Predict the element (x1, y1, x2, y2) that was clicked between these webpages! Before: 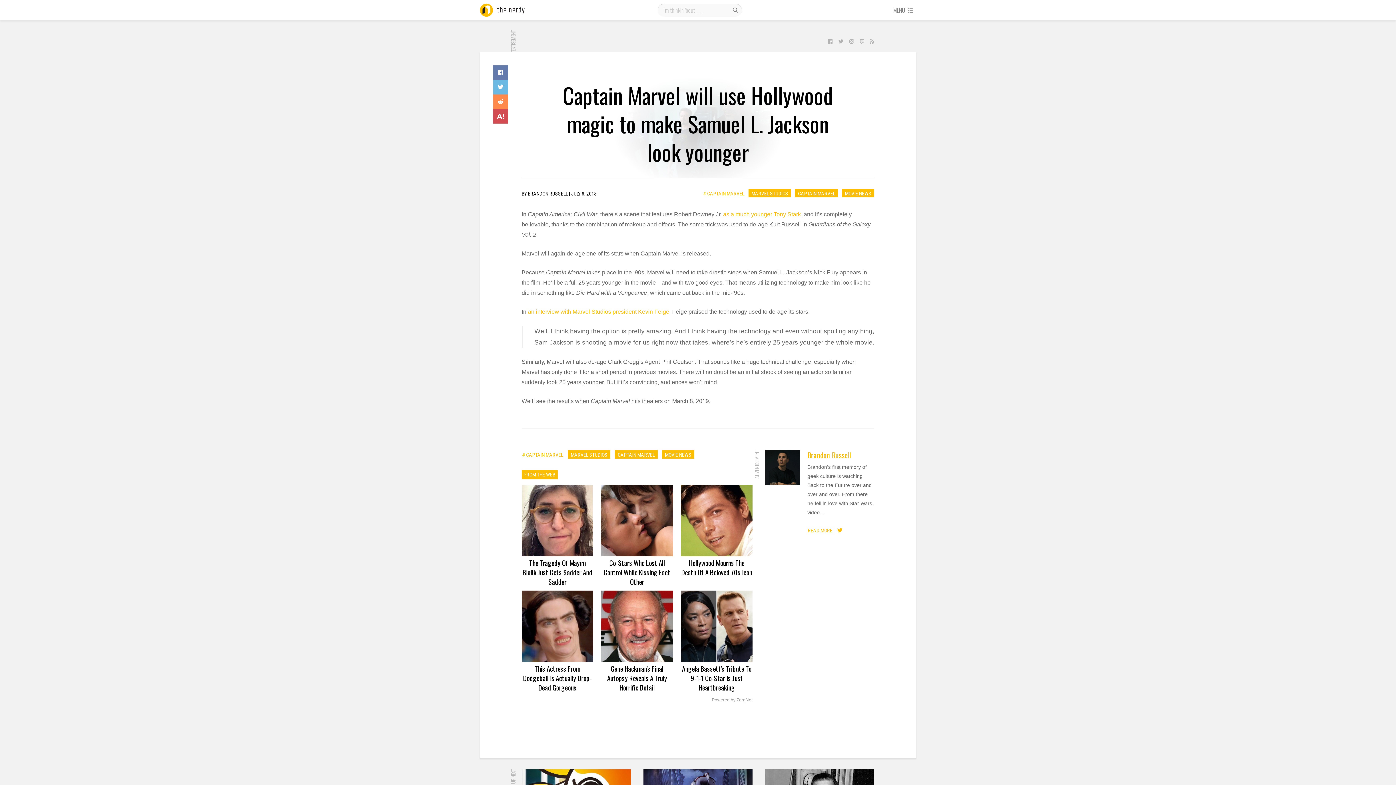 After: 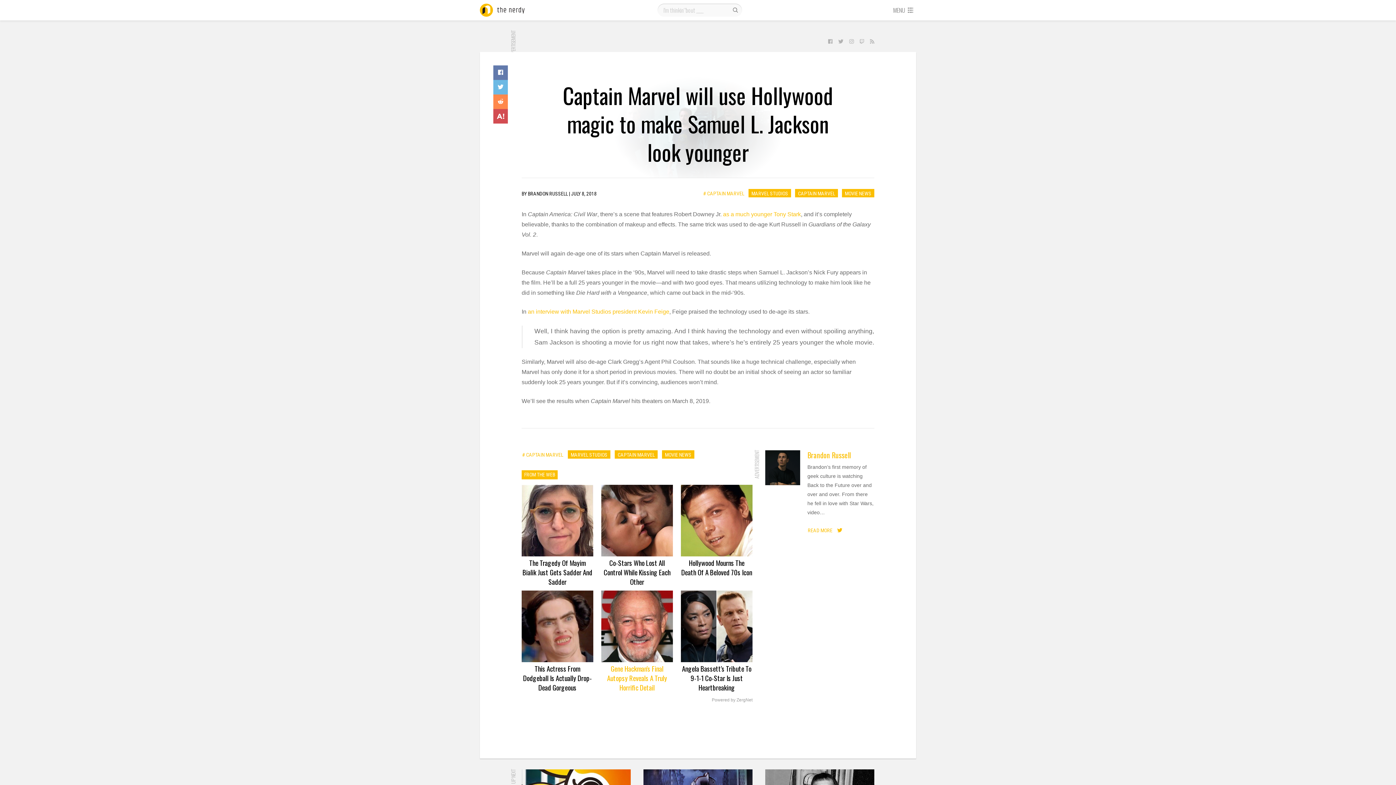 Action: bbox: (607, 663, 667, 692) label: Gene Hackman's Final Autopsy Reveals A Truly Horrific Detail